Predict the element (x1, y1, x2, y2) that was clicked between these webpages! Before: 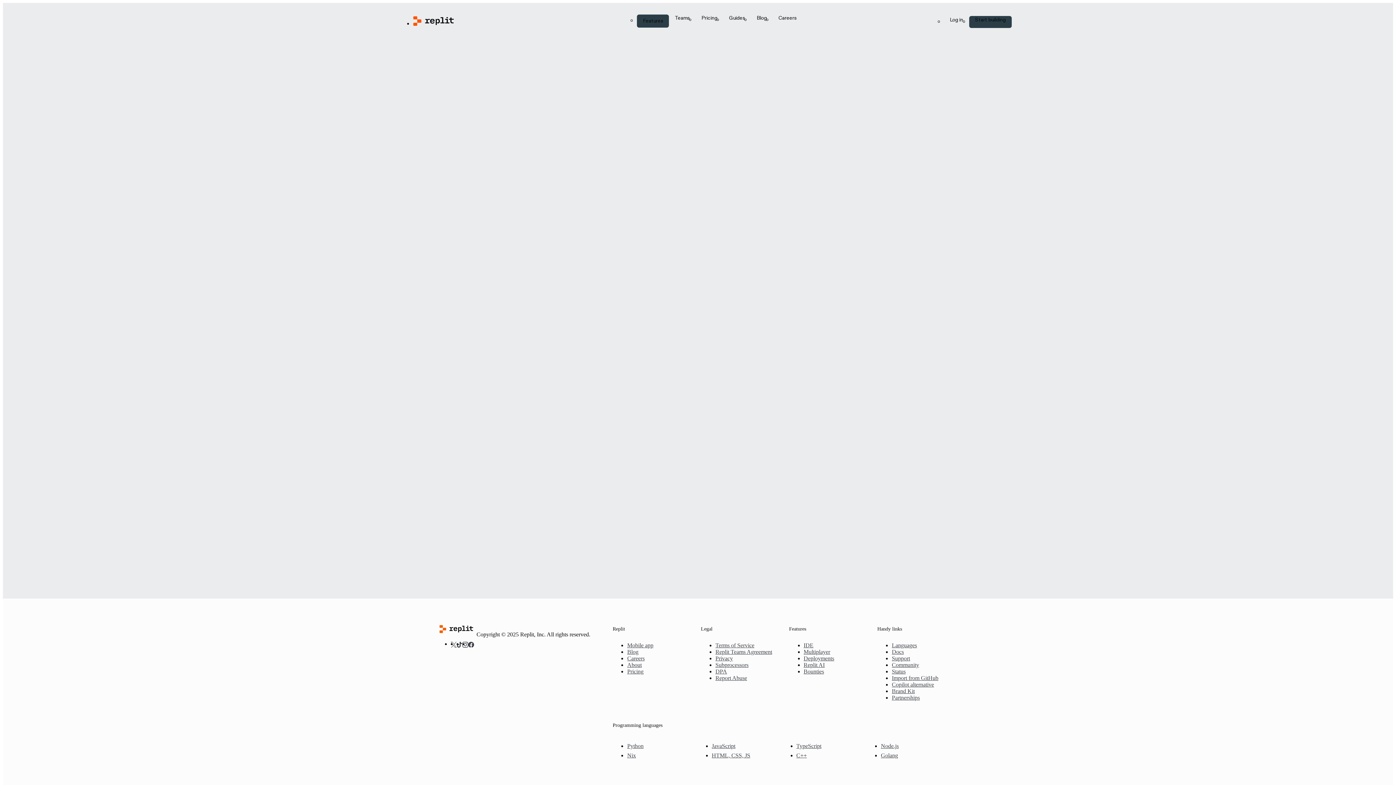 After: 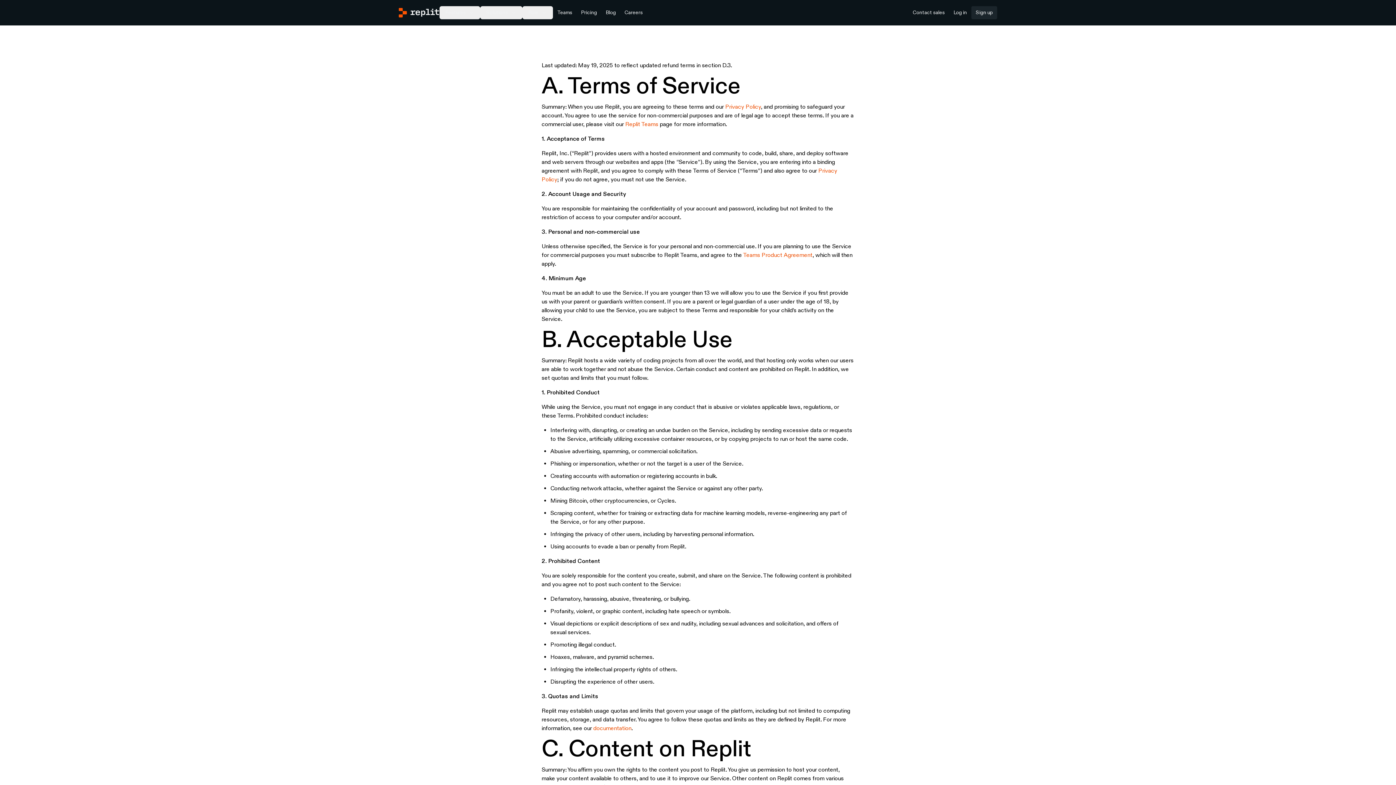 Action: bbox: (715, 642, 754, 648) label: Terms of Service